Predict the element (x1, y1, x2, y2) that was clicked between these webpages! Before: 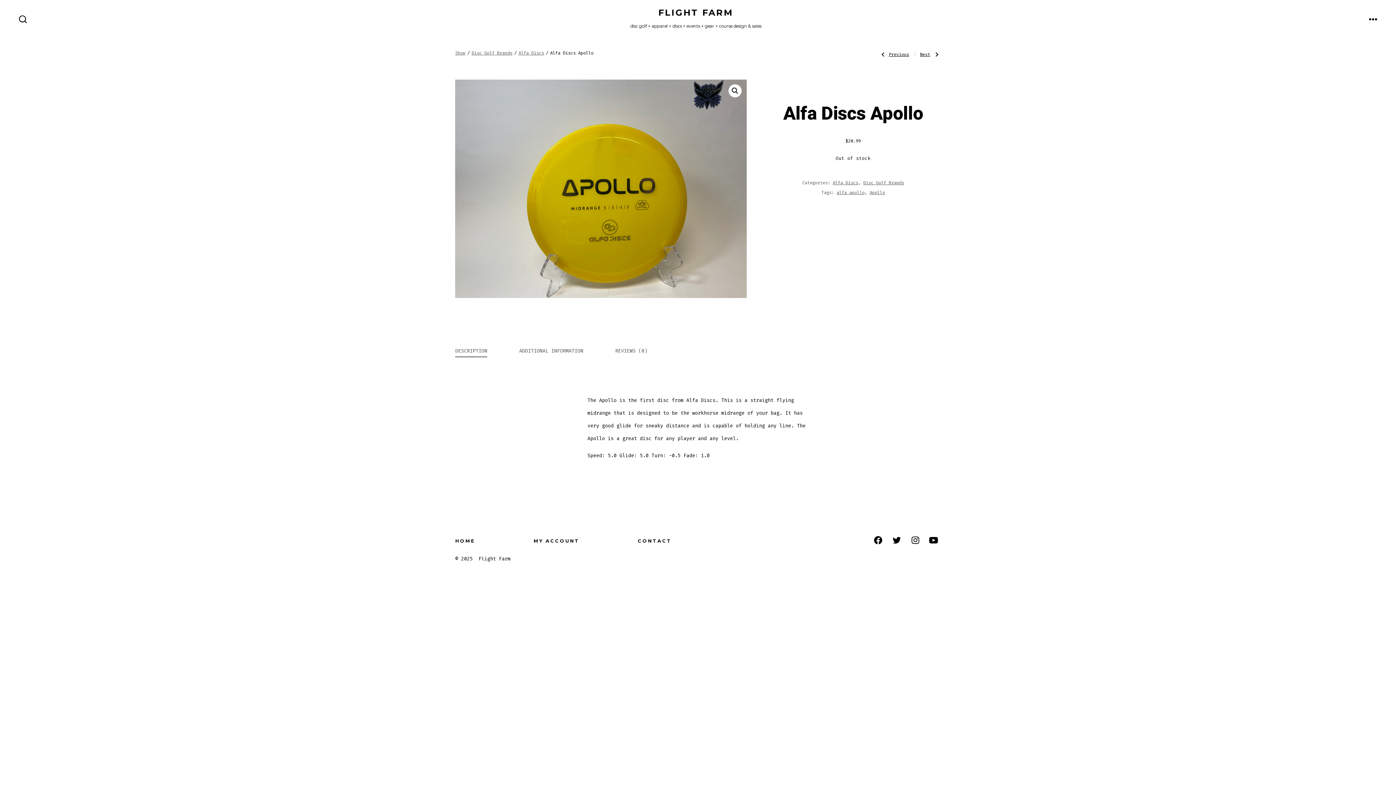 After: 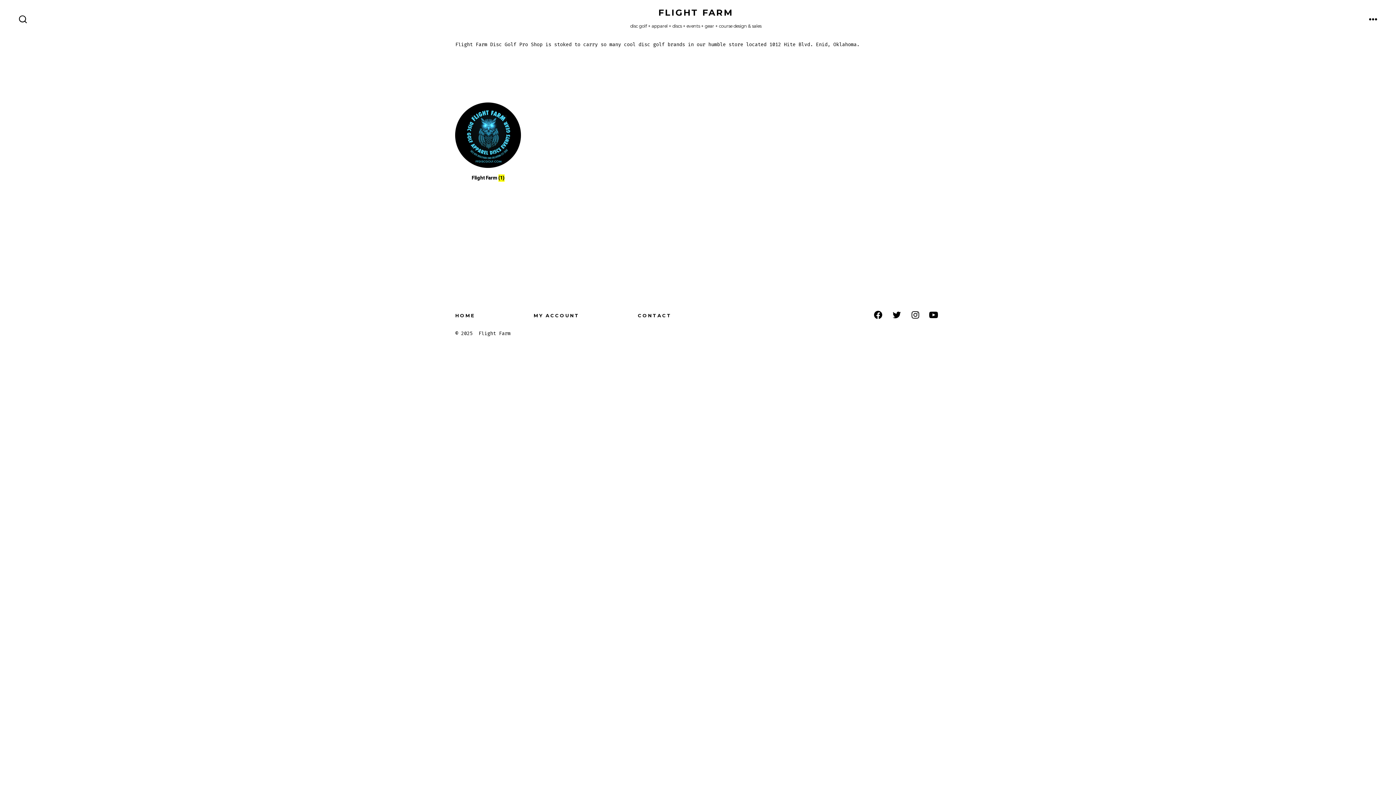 Action: label: Disc Golf Brands bbox: (471, 50, 512, 55)